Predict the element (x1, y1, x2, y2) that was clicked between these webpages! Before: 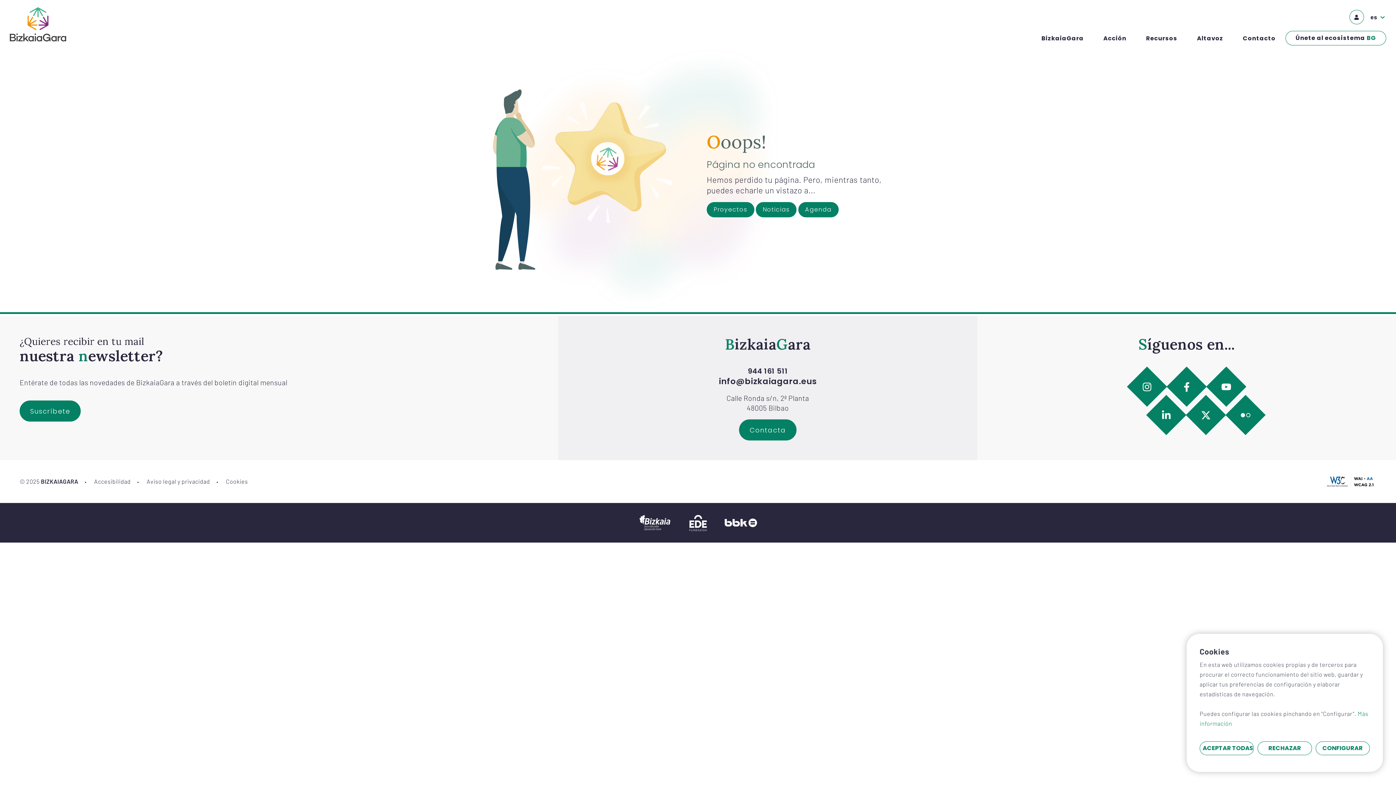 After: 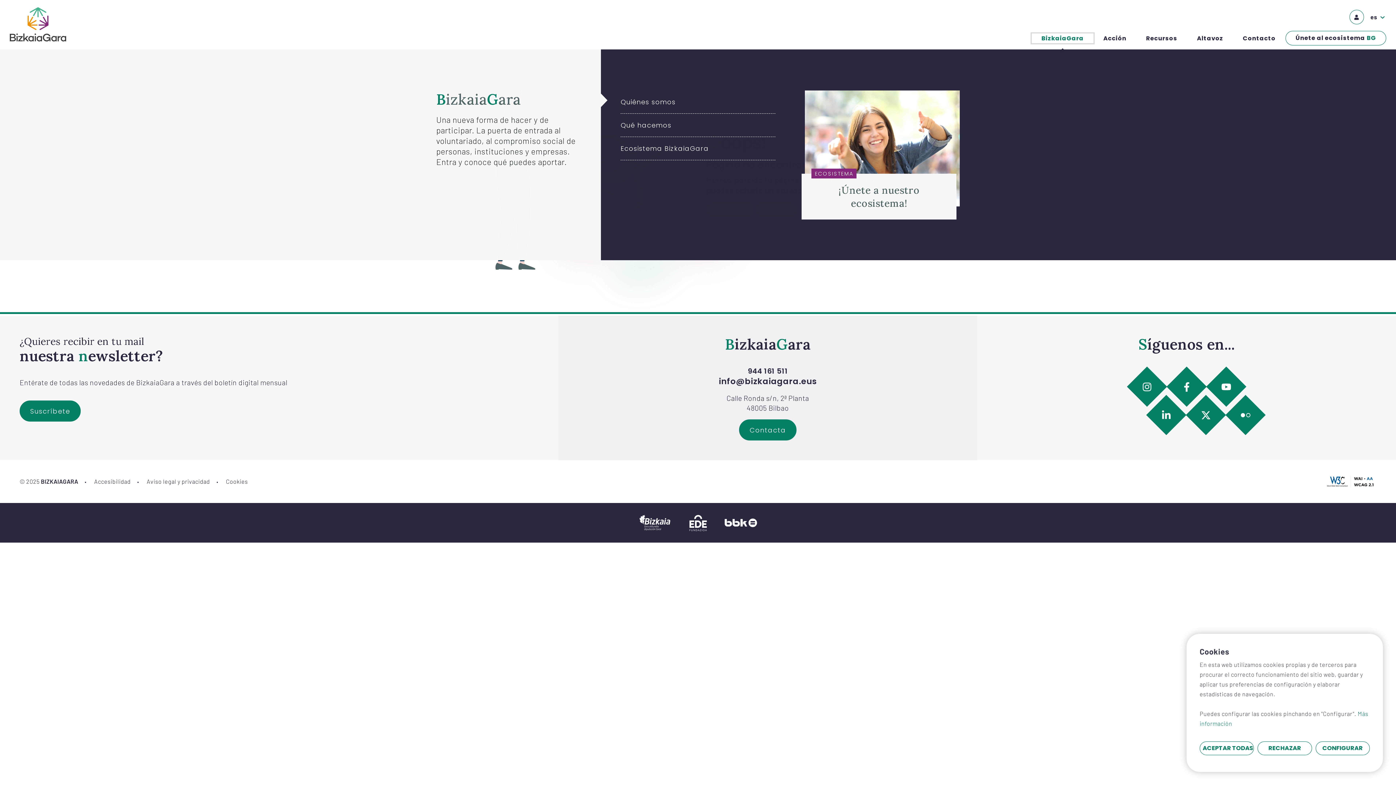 Action: bbox: (1031, 33, 1093, 43) label: BizkaiaGara